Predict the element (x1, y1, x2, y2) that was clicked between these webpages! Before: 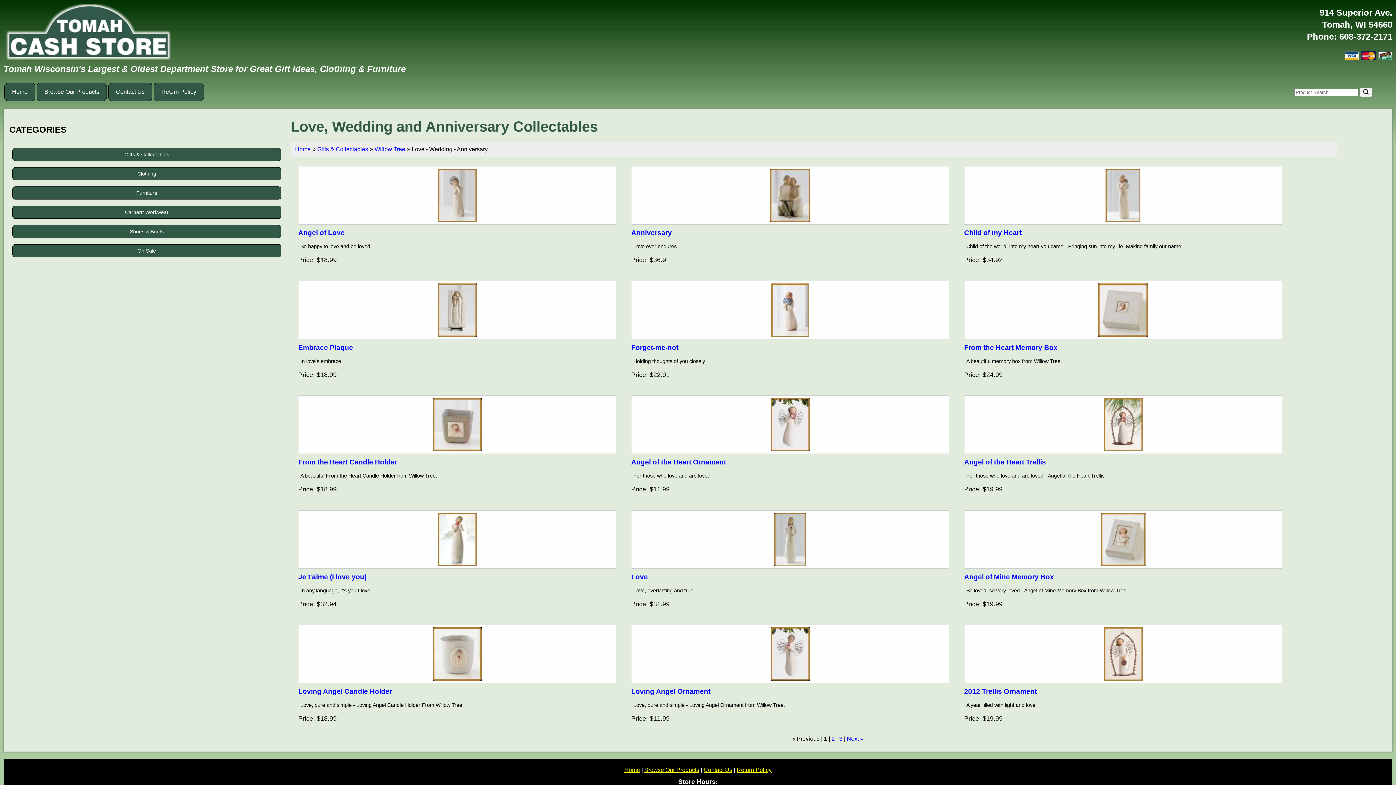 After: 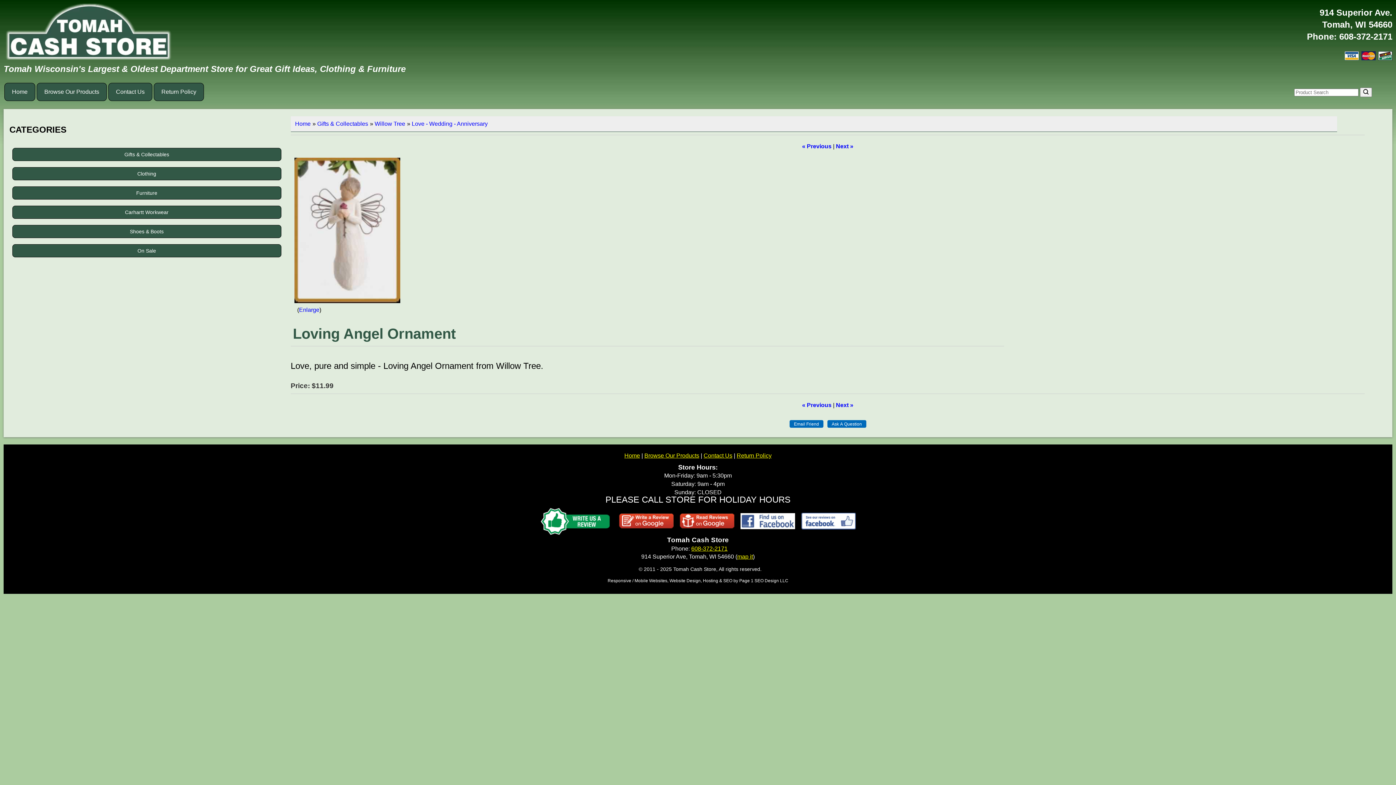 Action: bbox: (770, 650, 809, 657)